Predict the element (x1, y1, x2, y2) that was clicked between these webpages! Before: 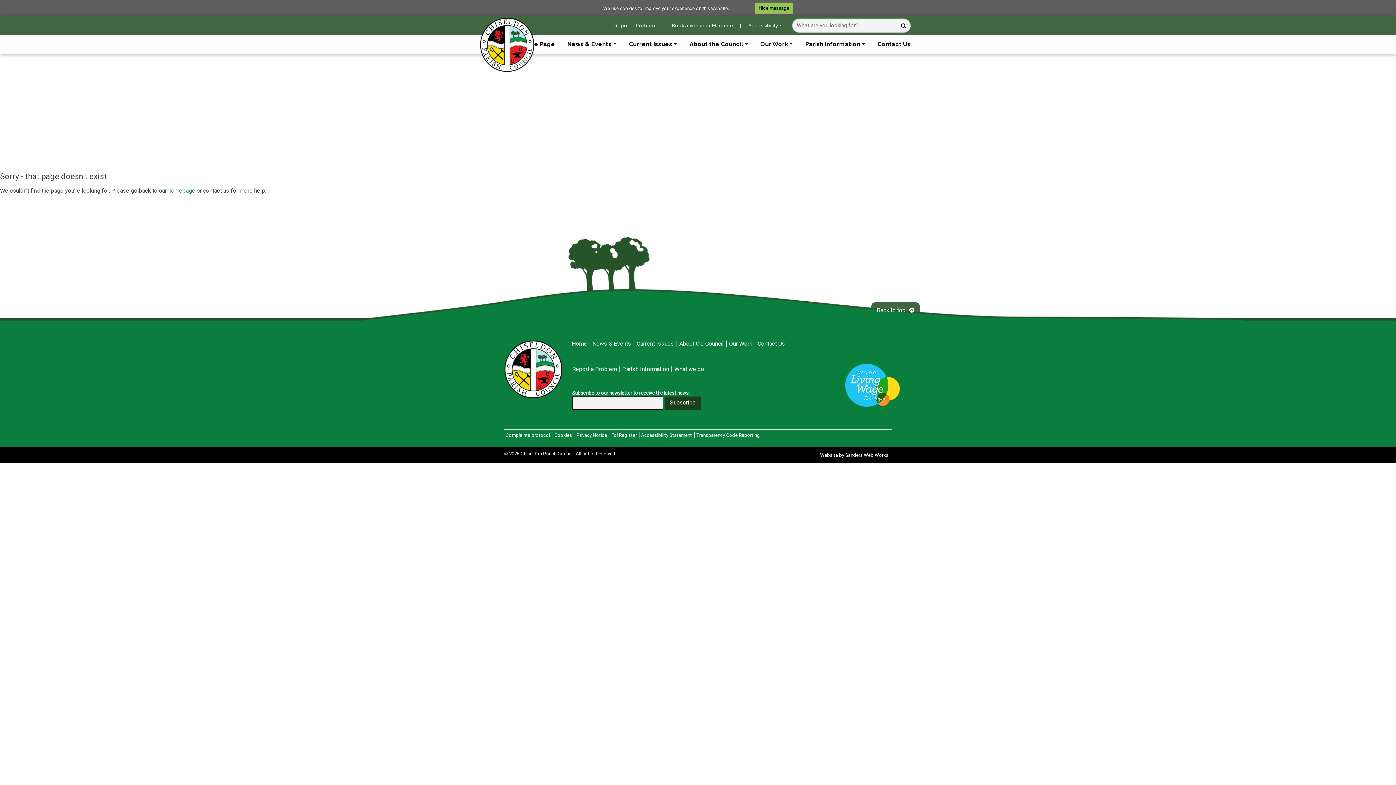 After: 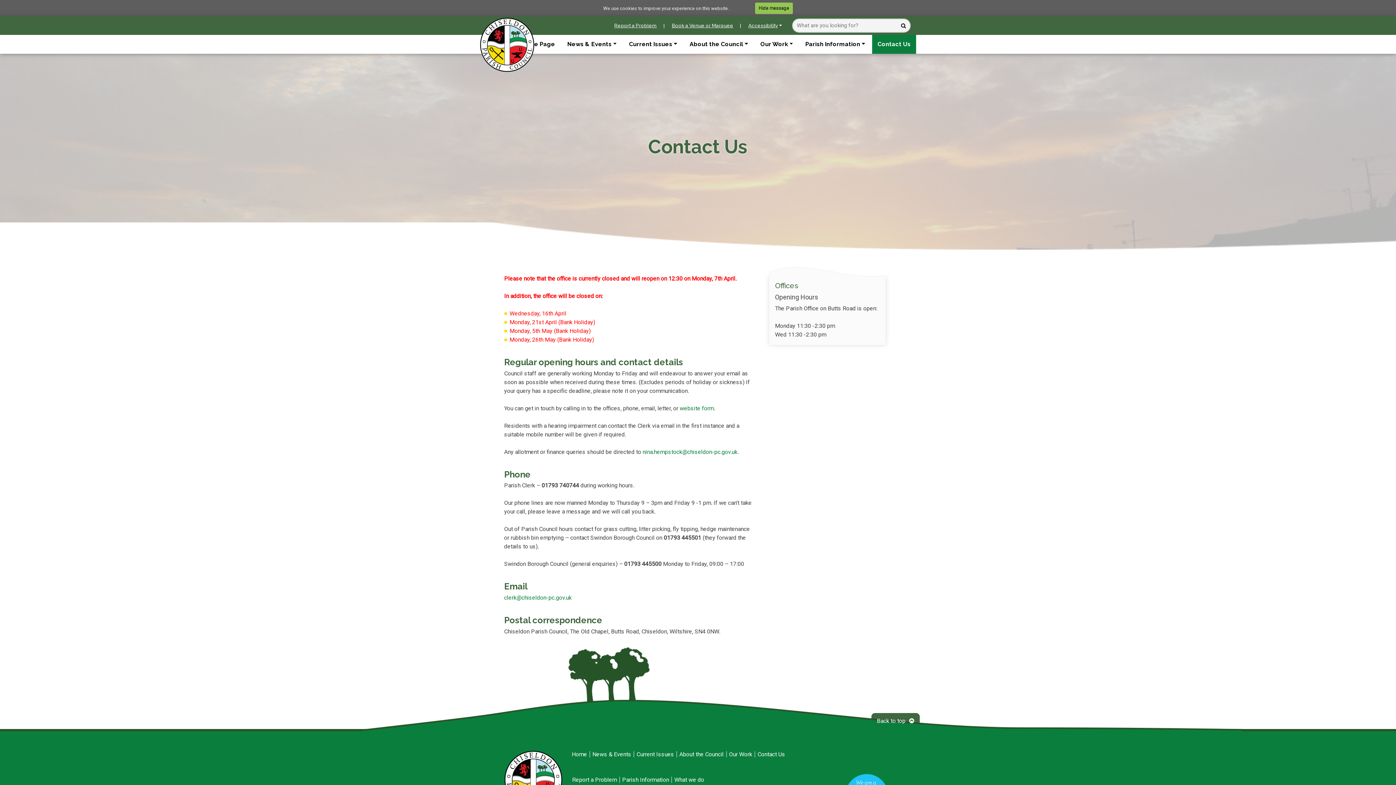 Action: label: Contact Us bbox: (872, 34, 916, 53)